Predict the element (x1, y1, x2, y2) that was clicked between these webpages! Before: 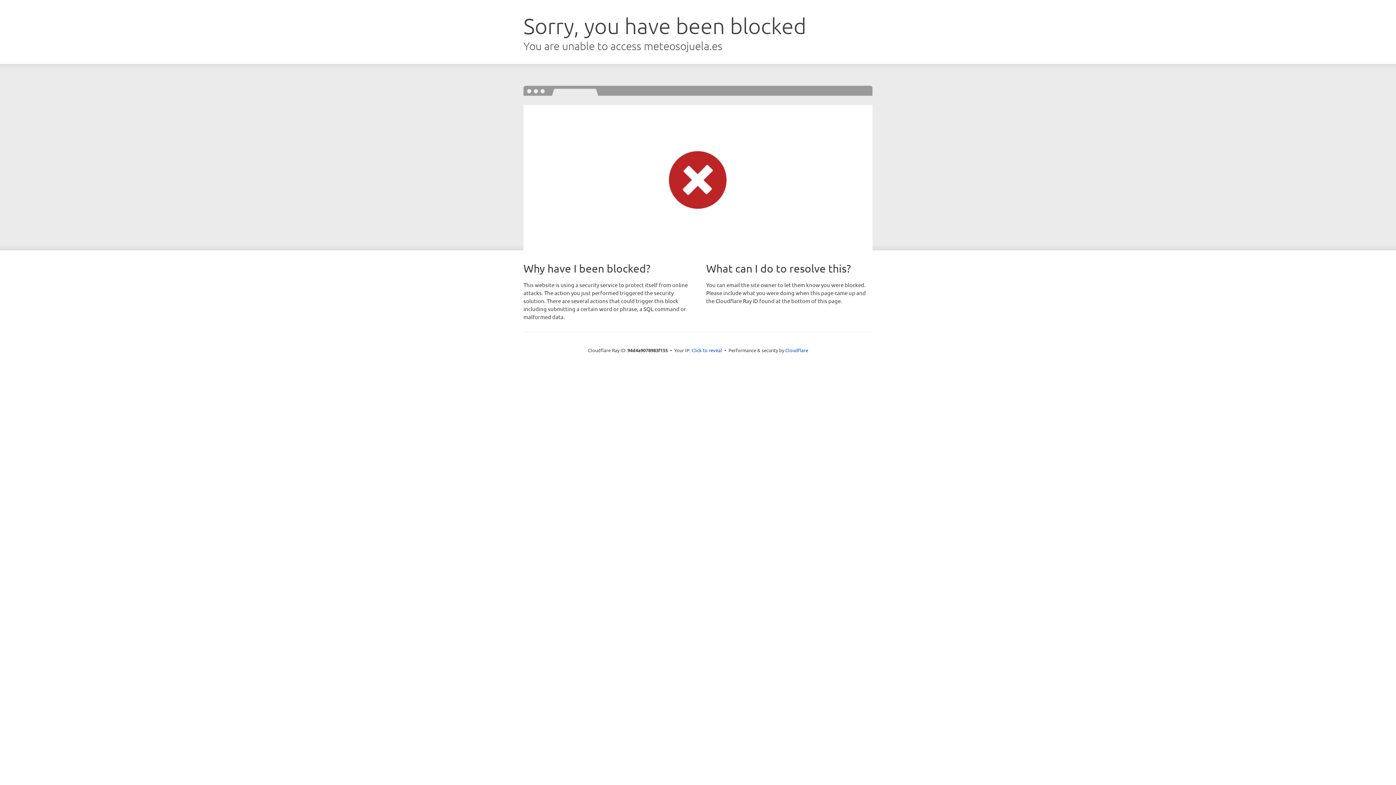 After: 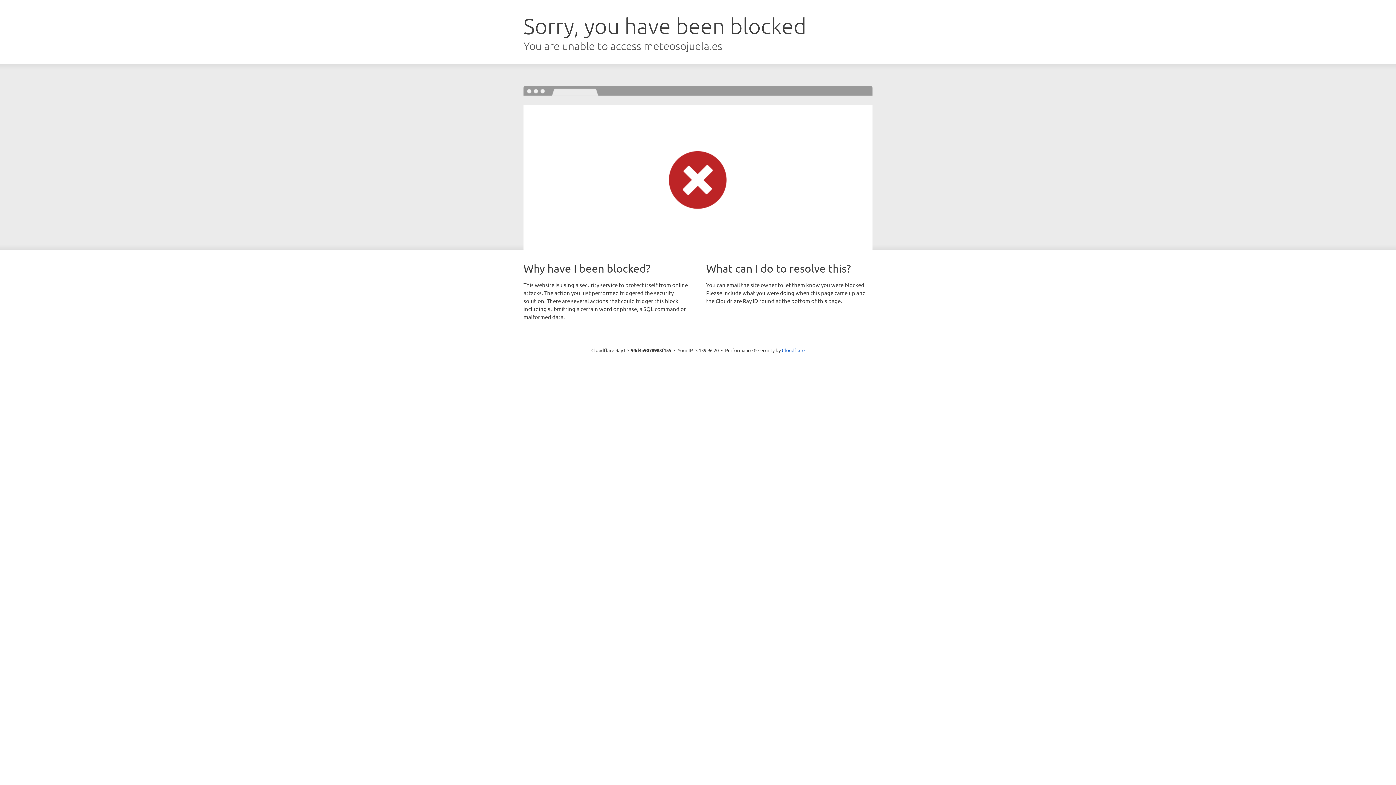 Action: bbox: (691, 346, 722, 353) label: Click to reveal